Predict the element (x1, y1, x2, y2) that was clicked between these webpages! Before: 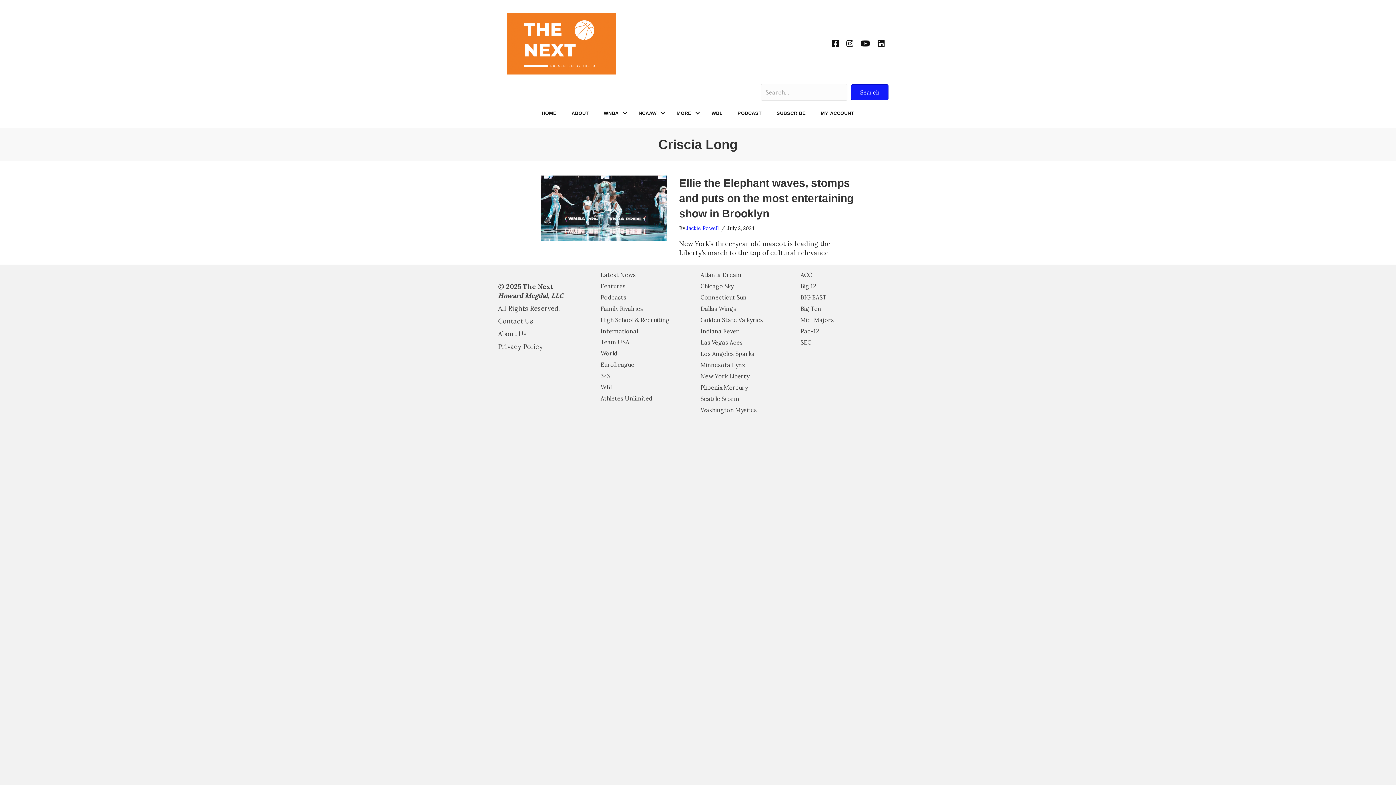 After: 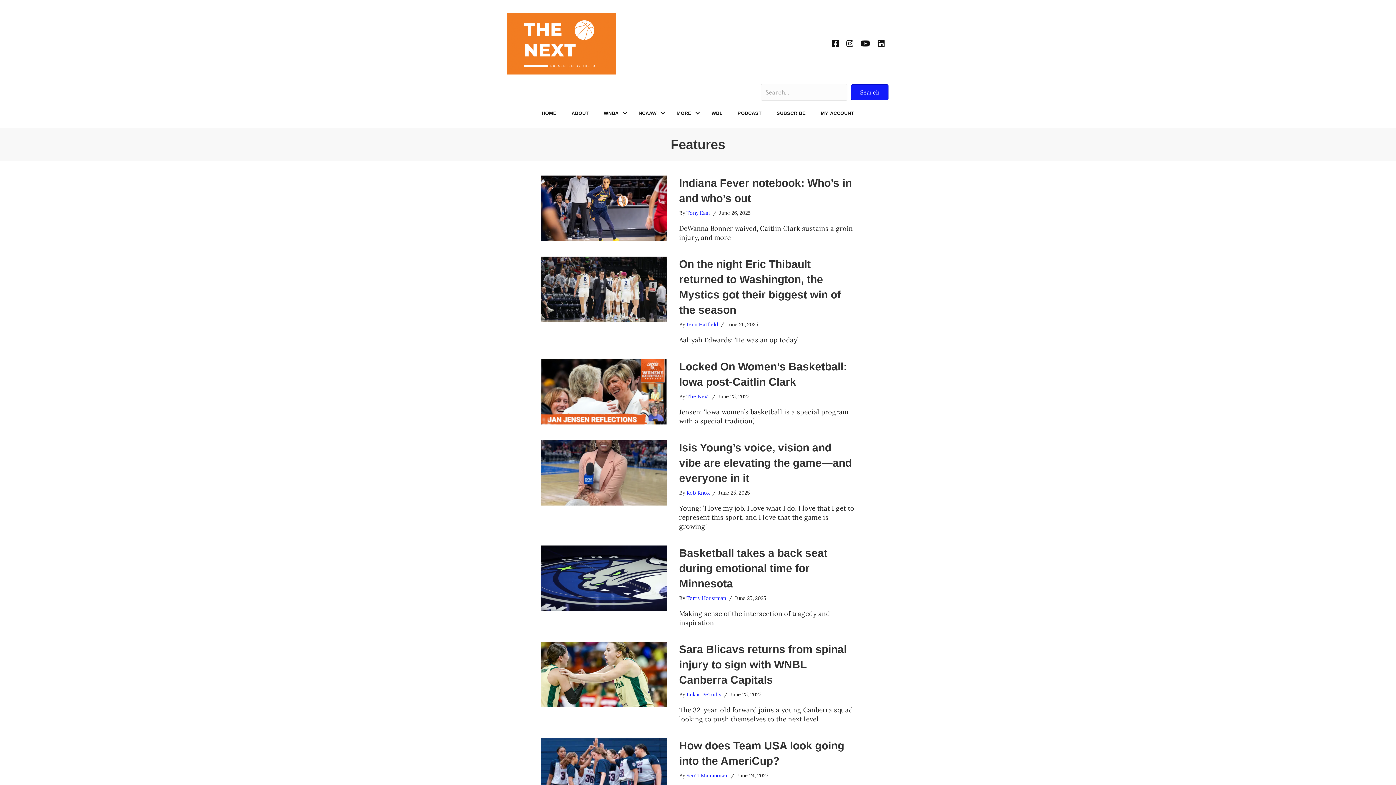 Action: label: Features bbox: (598, 280, 698, 291)